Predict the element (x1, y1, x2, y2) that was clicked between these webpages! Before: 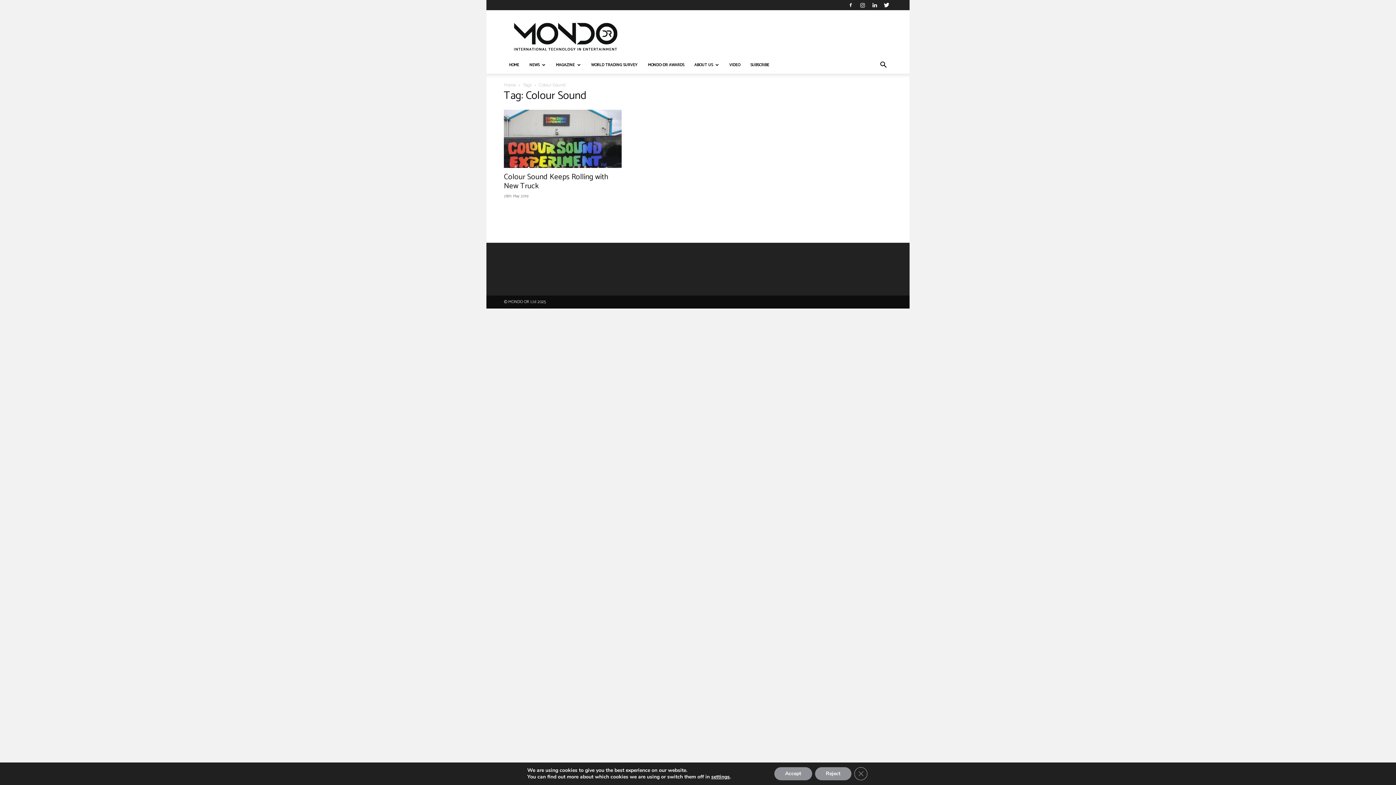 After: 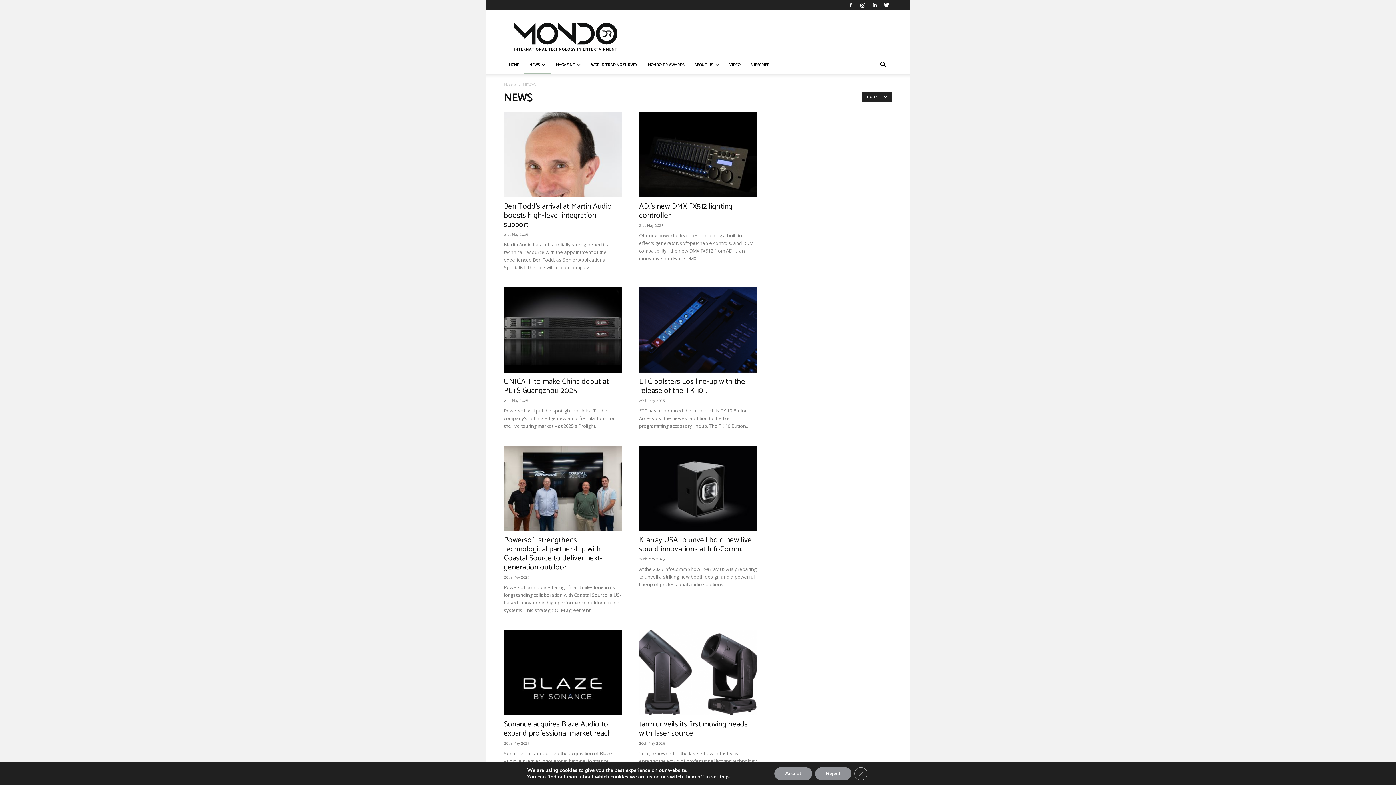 Action: label: NEWS bbox: (524, 56, 550, 73)